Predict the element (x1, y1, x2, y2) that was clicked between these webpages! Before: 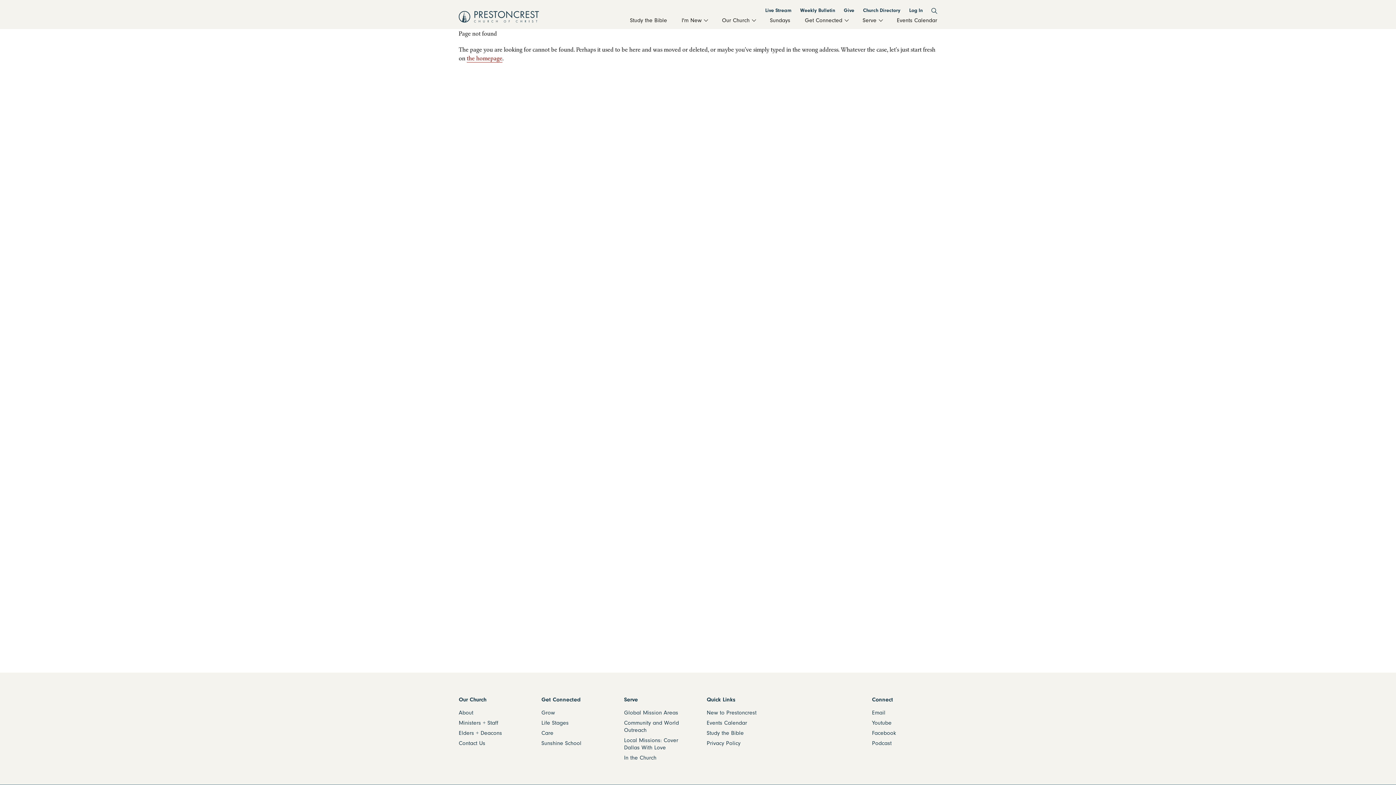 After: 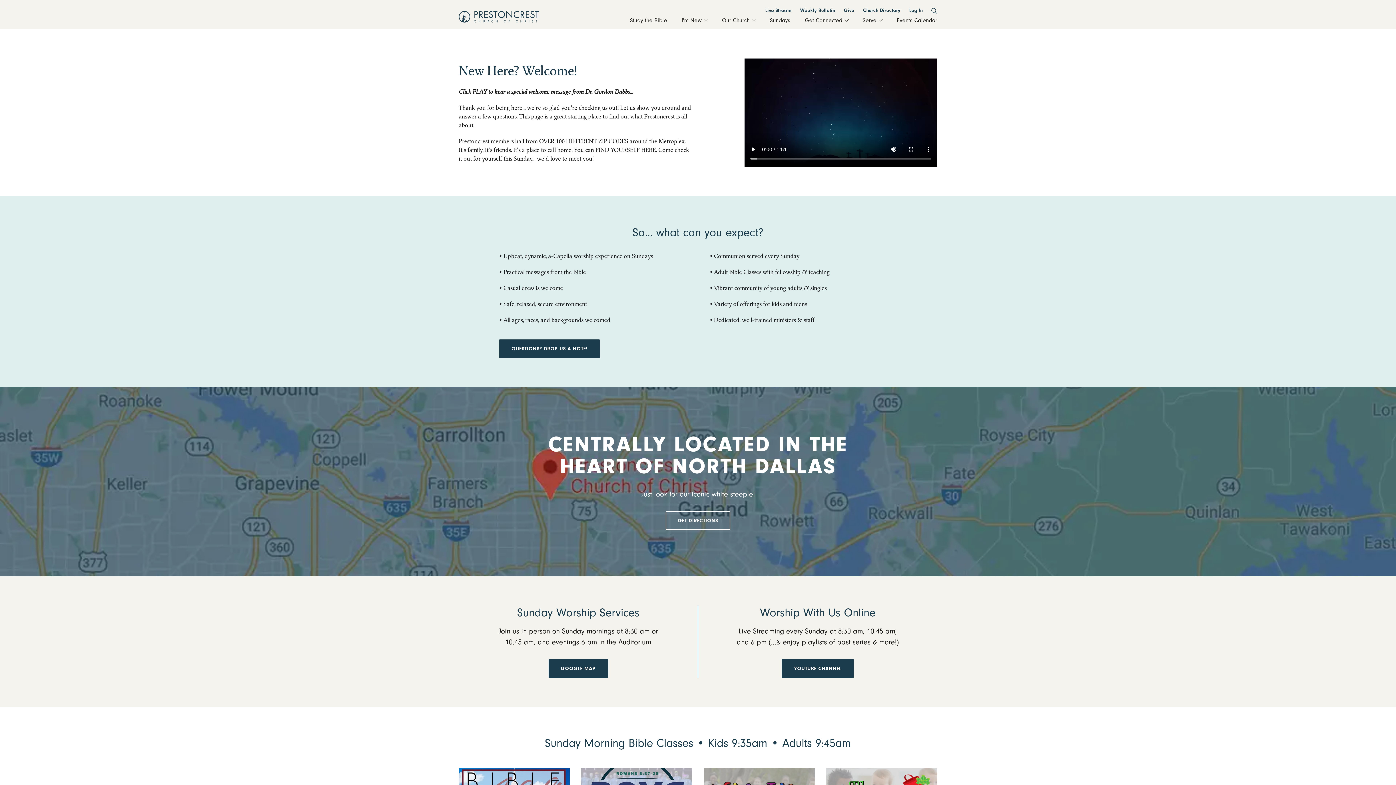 Action: bbox: (681, 16, 707, 24) label: I'm New
Show I'm New submenu